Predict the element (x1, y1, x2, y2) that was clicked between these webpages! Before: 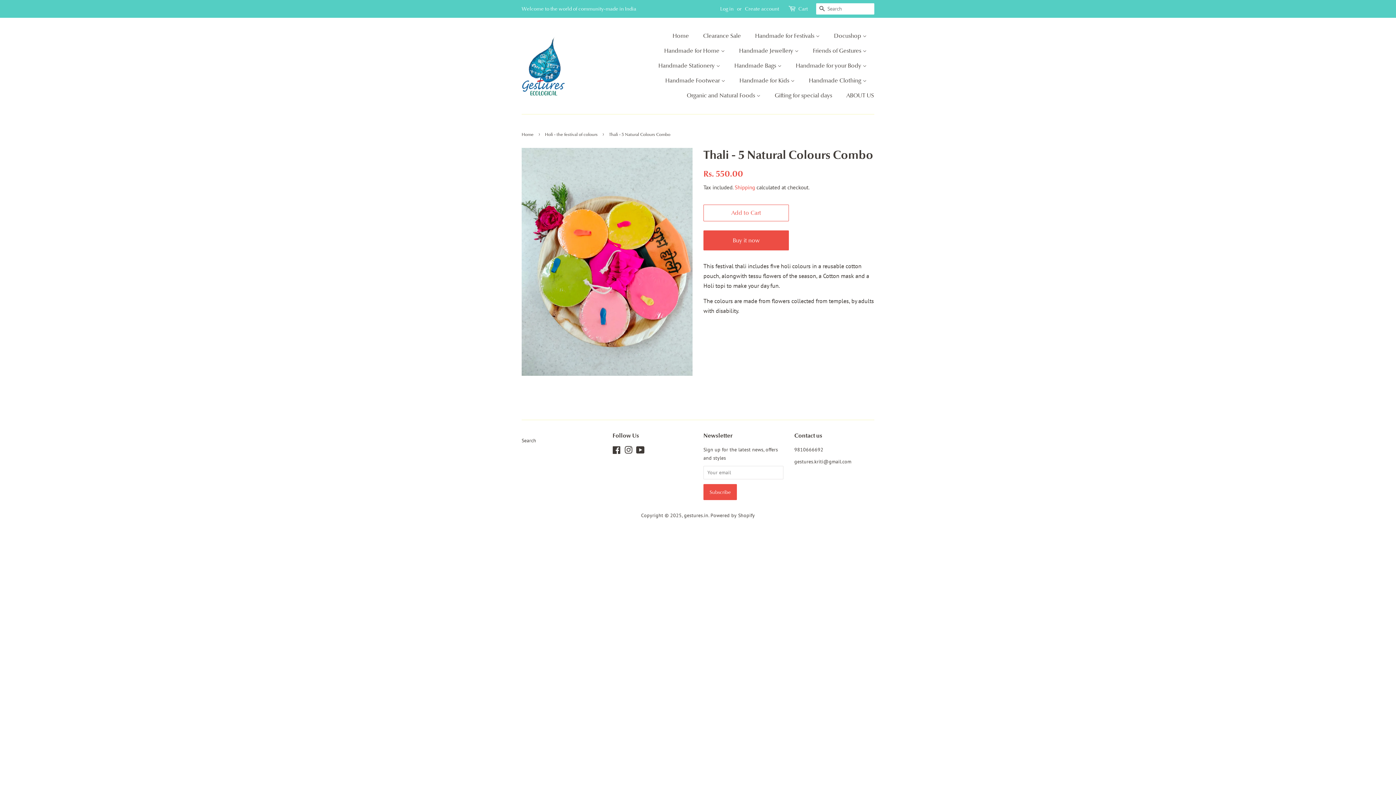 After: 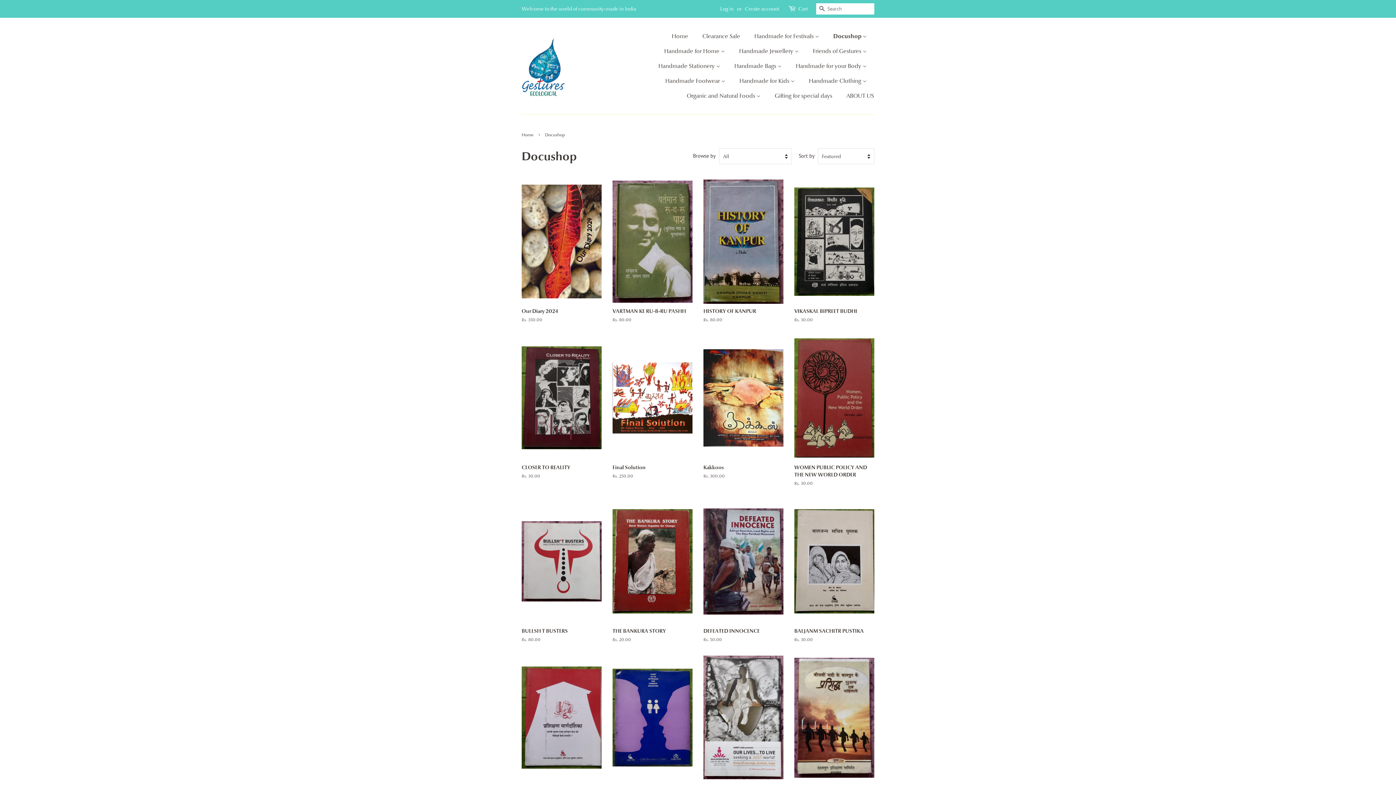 Action: bbox: (828, 28, 874, 43) label: Docushop 